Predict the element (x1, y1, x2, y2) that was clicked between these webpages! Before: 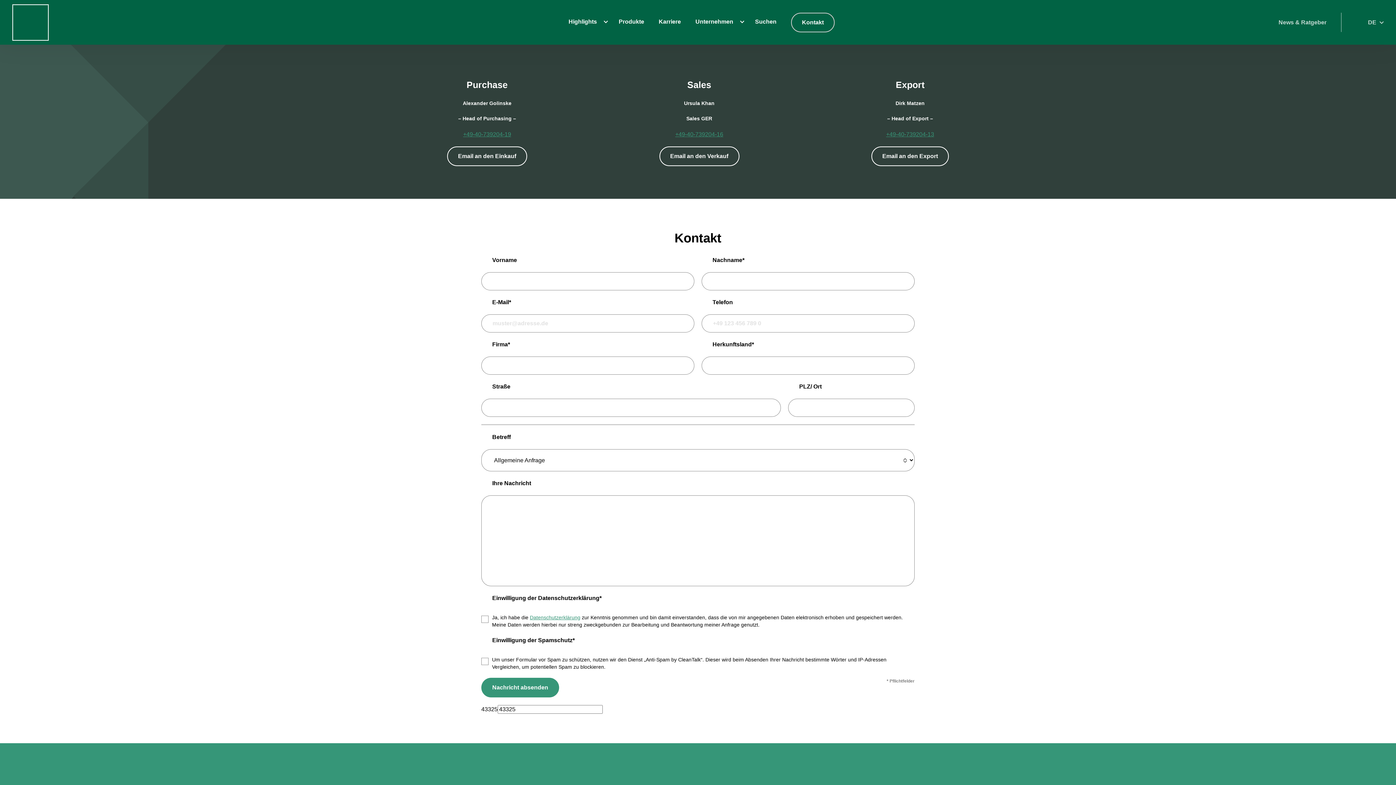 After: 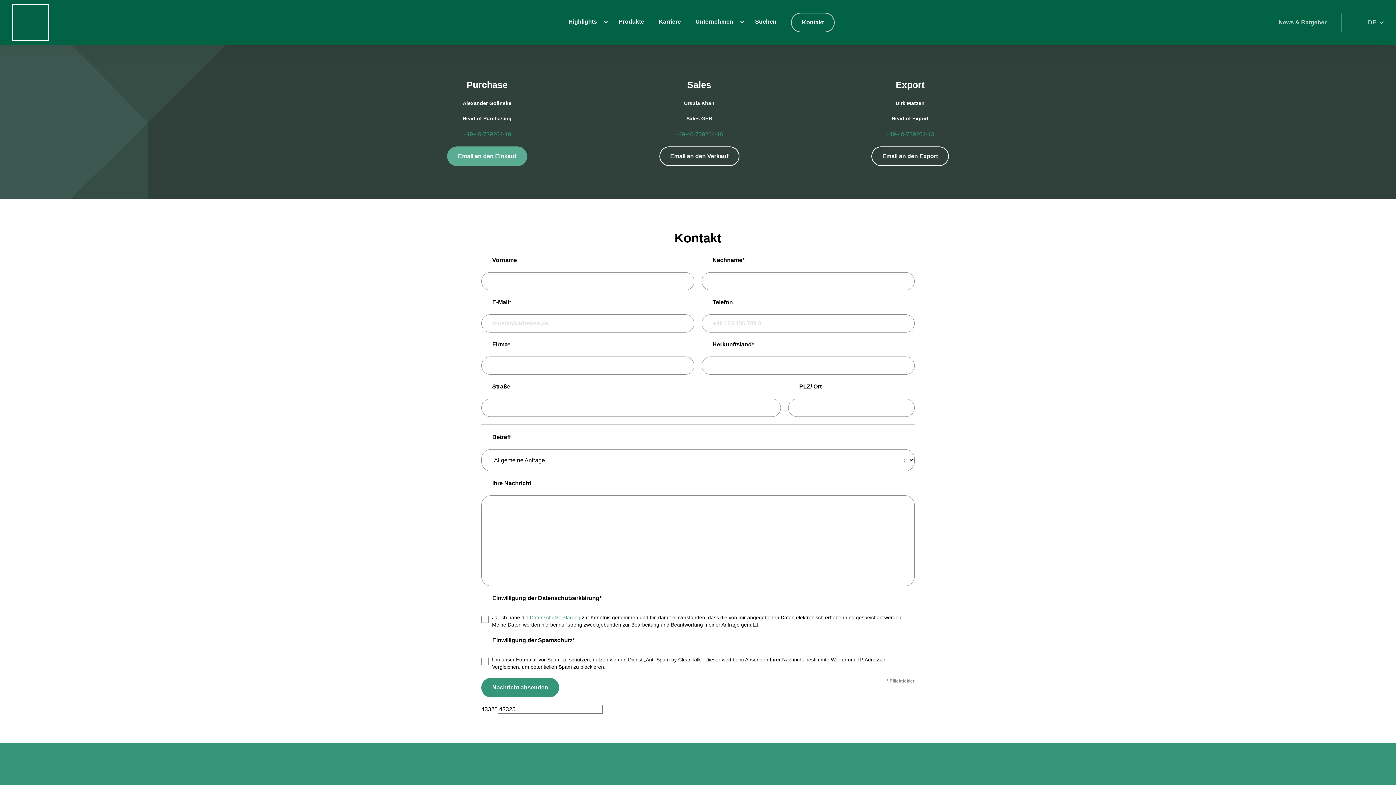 Action: bbox: (447, 146, 527, 166) label: Email an den Einkauf